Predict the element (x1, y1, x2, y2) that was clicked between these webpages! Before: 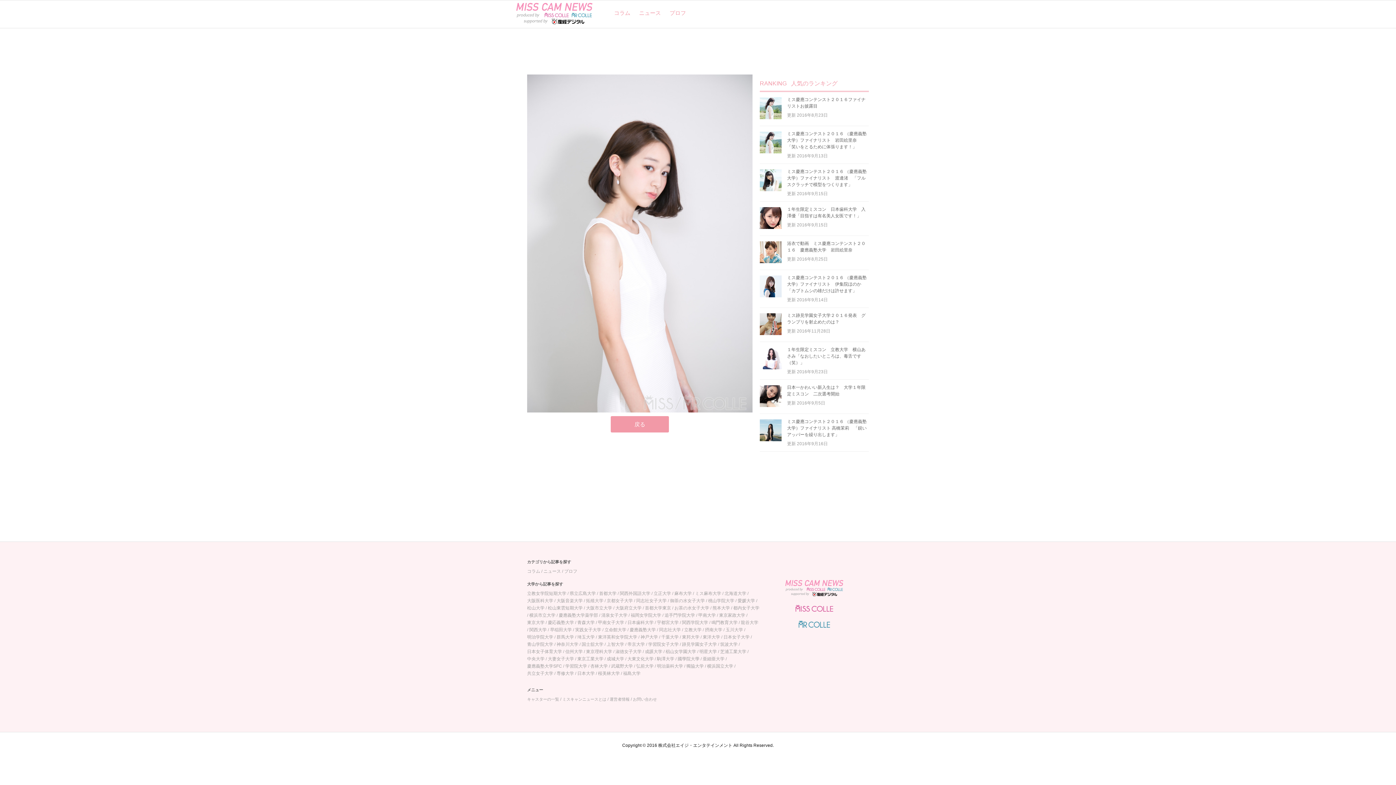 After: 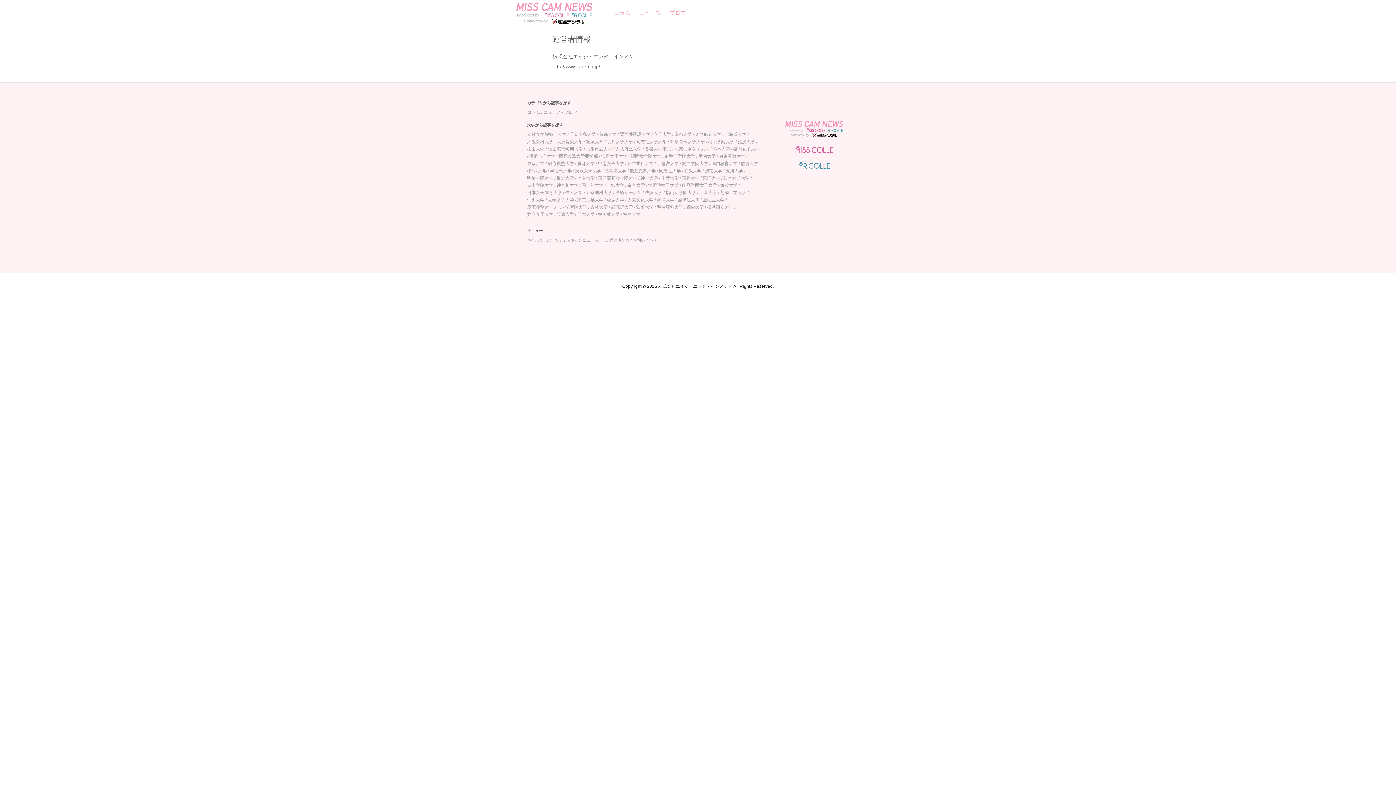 Action: bbox: (609, 695, 629, 703) label: 運営者情報